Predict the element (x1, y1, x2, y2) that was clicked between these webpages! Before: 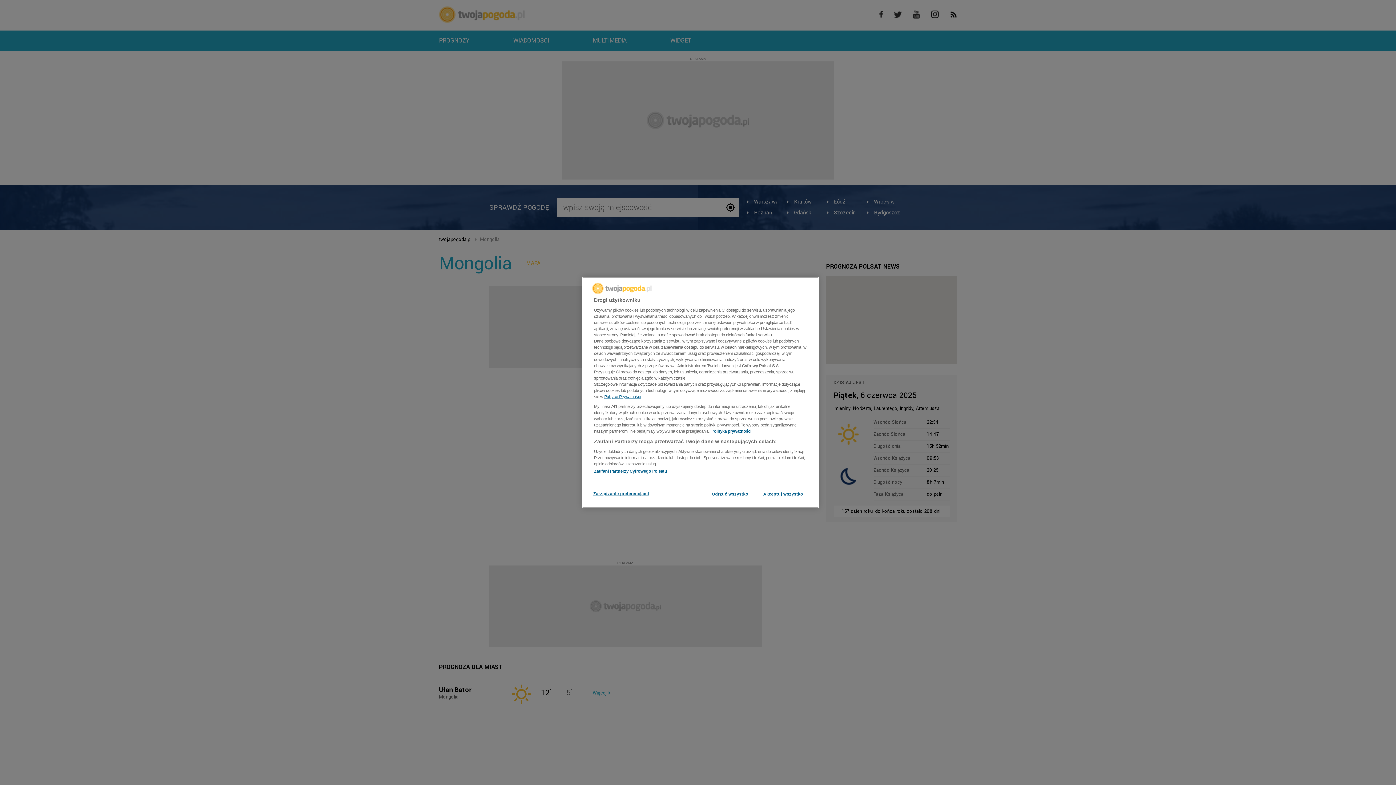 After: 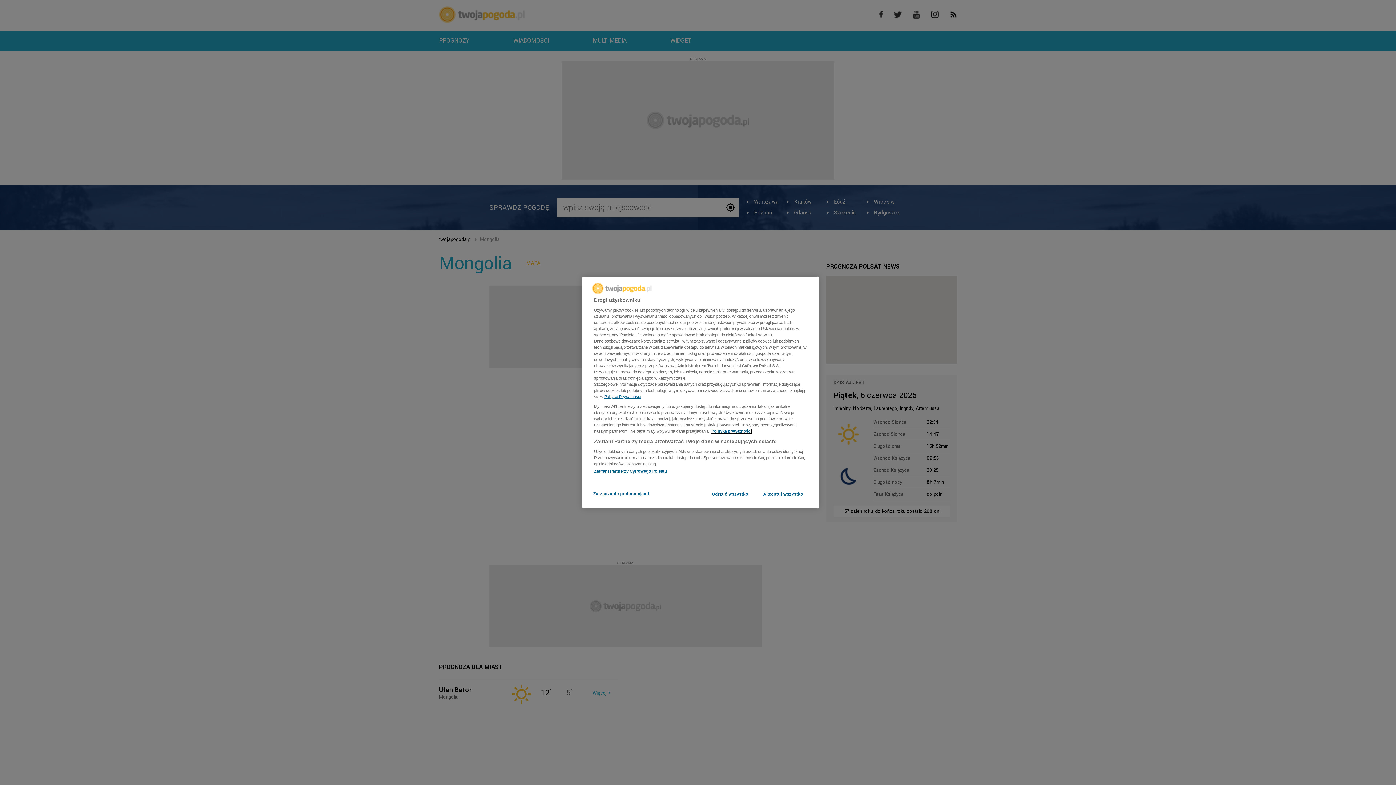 Action: bbox: (711, 429, 751, 433) label: Polityka prywatności, otwiera się w nowym oknie